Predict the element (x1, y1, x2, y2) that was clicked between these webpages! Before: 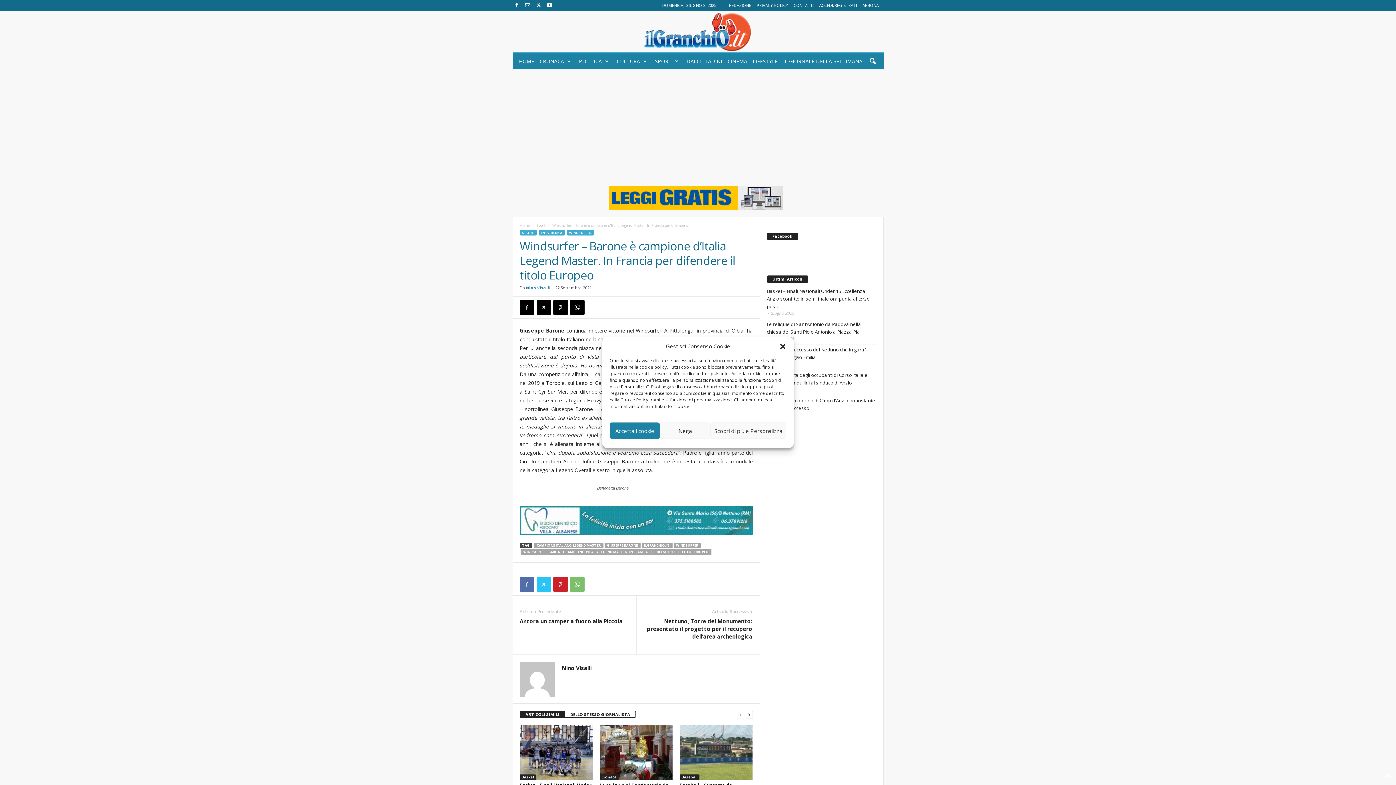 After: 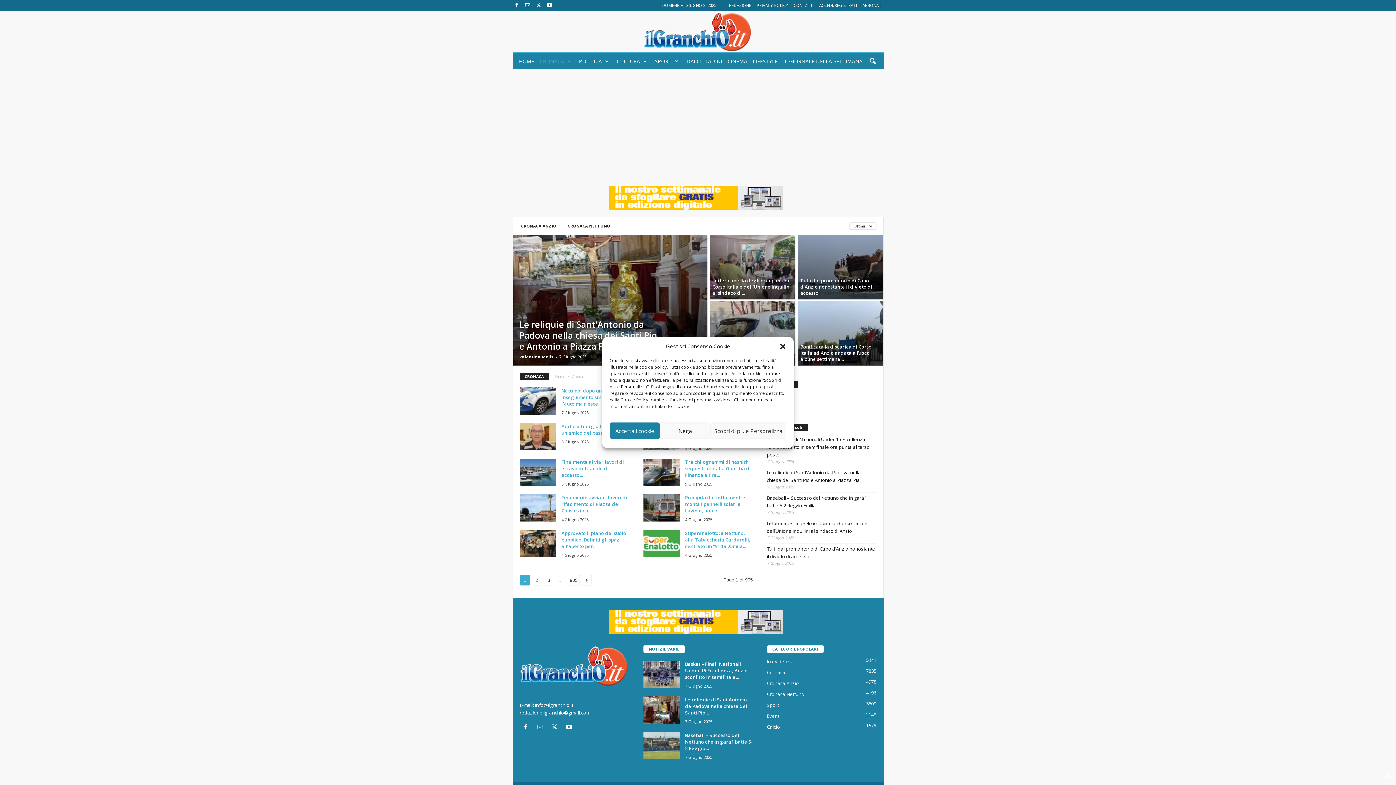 Action: label: Cronaca bbox: (599, 774, 618, 780)